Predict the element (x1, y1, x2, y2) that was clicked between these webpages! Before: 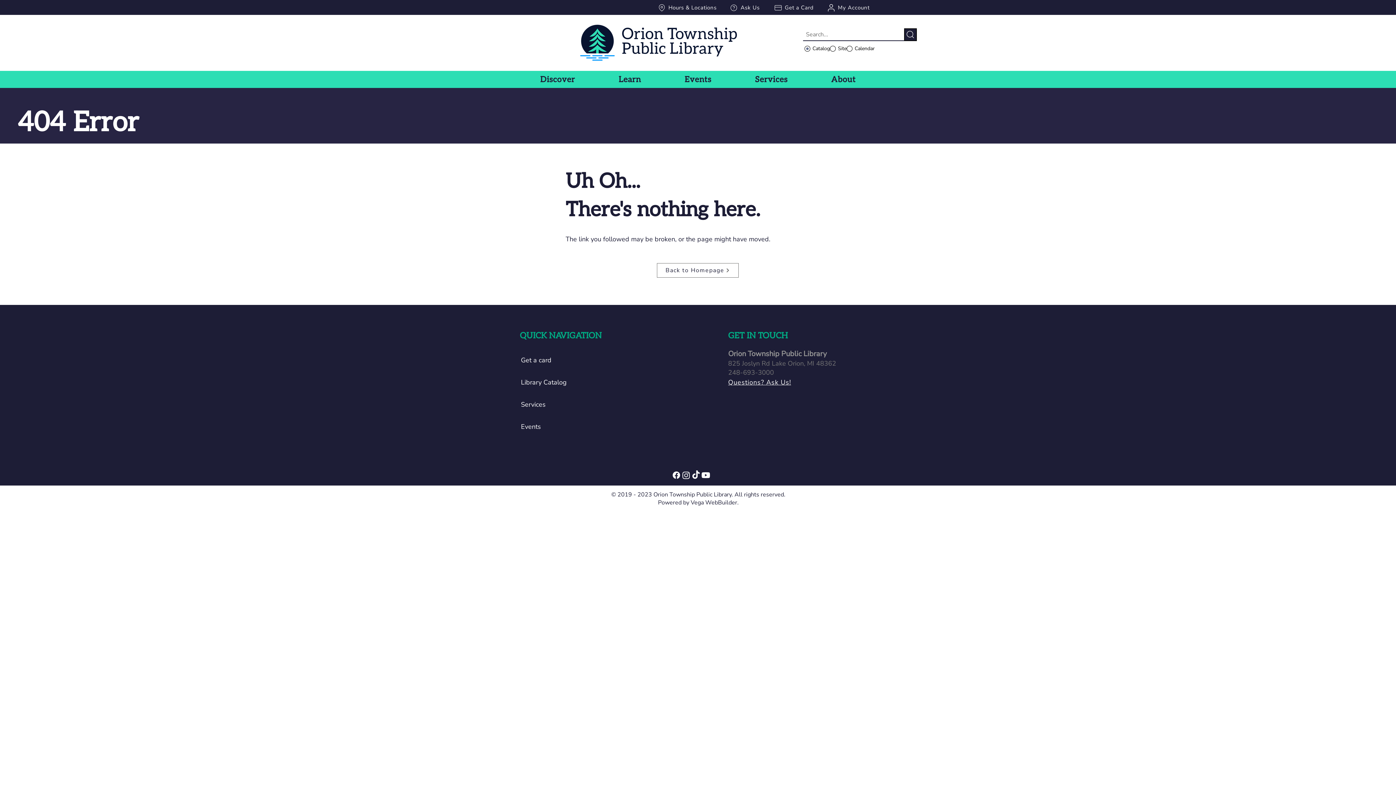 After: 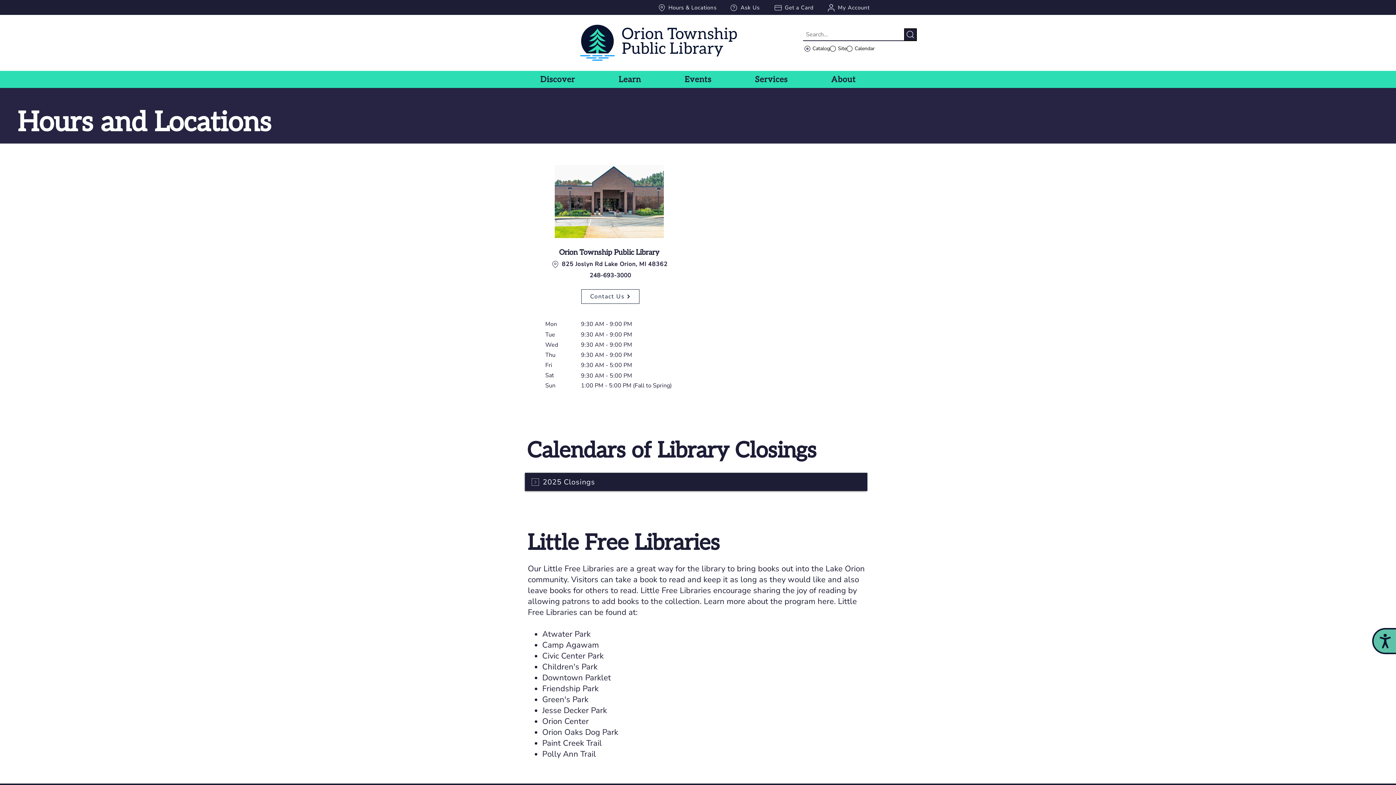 Action: bbox: (651, 0, 722, 14) label: Hours & Locations